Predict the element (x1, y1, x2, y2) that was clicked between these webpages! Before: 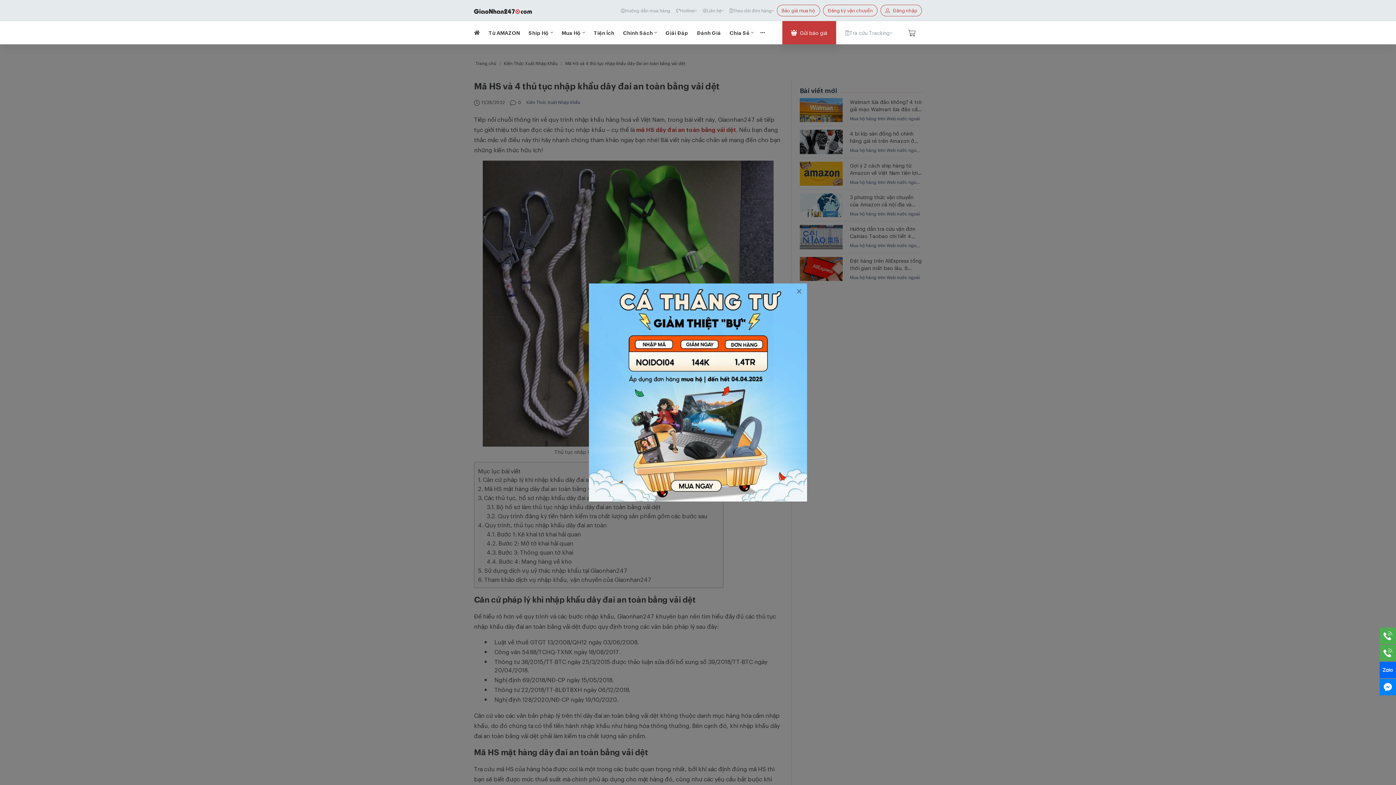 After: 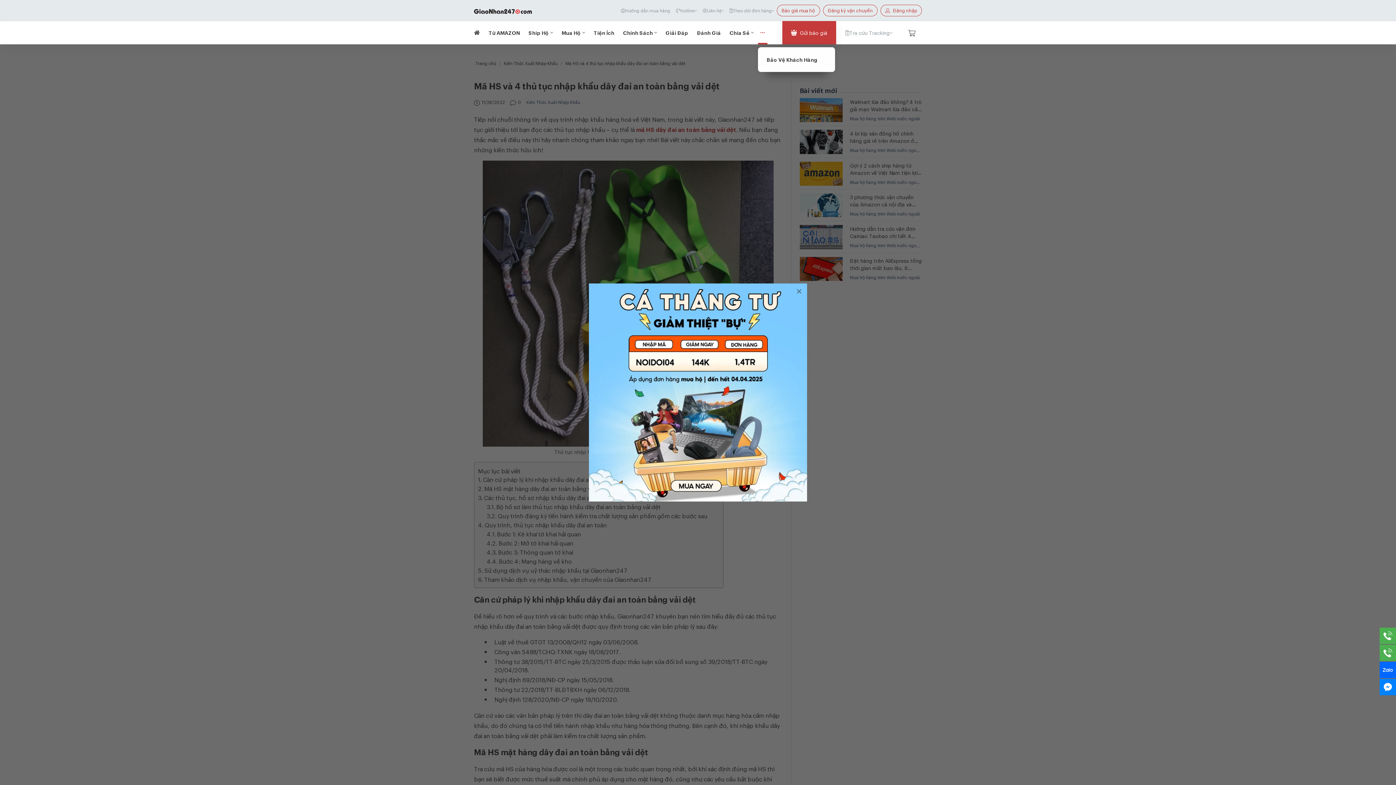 Action: bbox: (758, 21, 767, 44) label: menu